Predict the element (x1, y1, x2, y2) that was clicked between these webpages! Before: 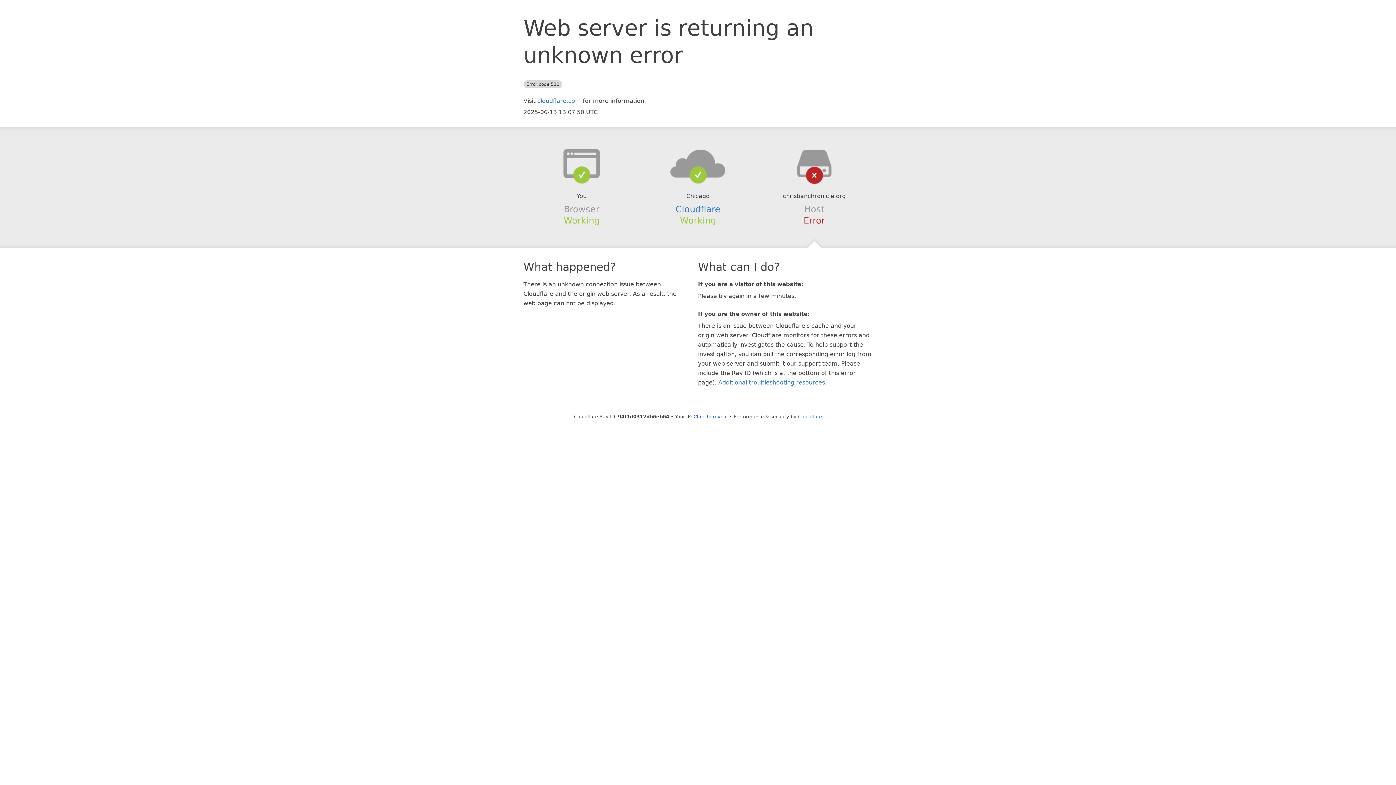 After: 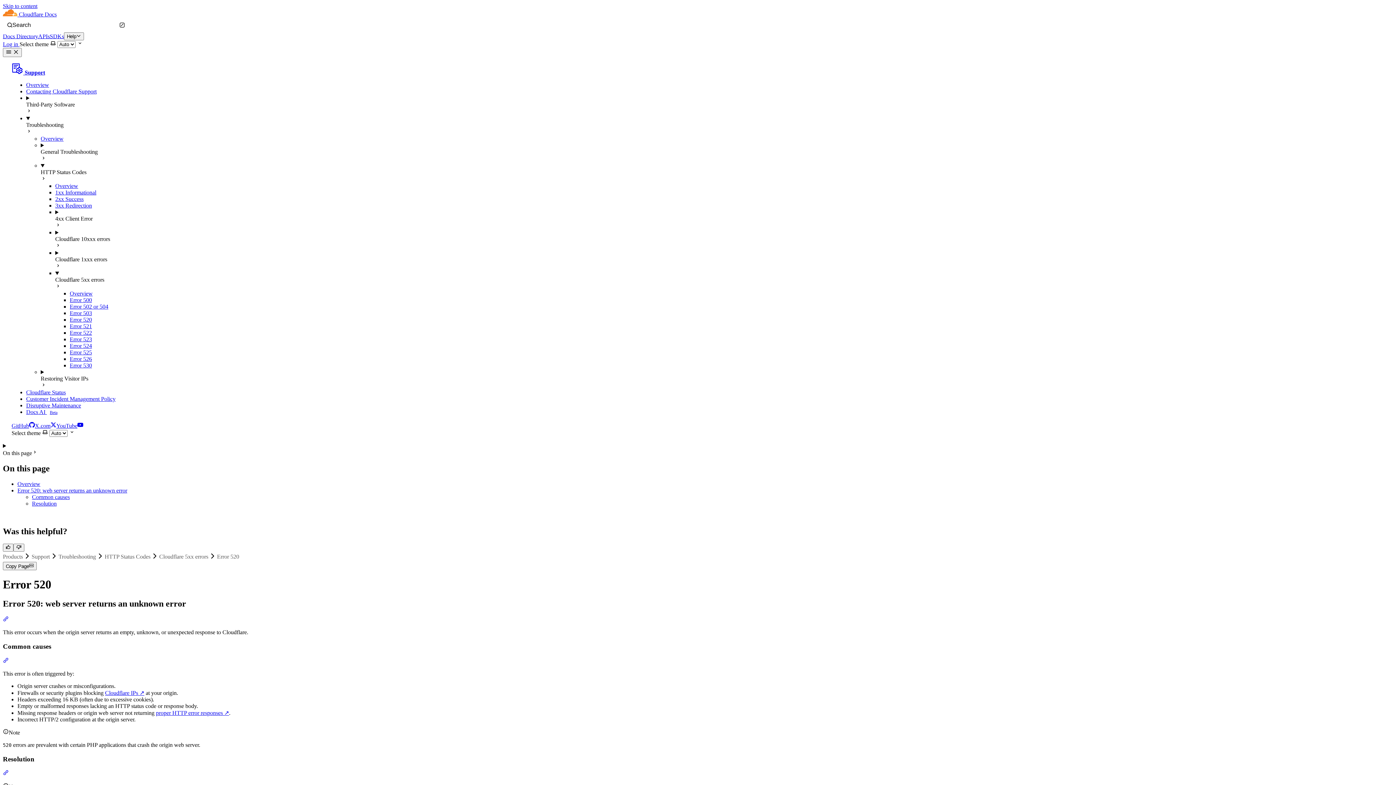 Action: label: Additional troubleshooting resources bbox: (718, 379, 825, 386)